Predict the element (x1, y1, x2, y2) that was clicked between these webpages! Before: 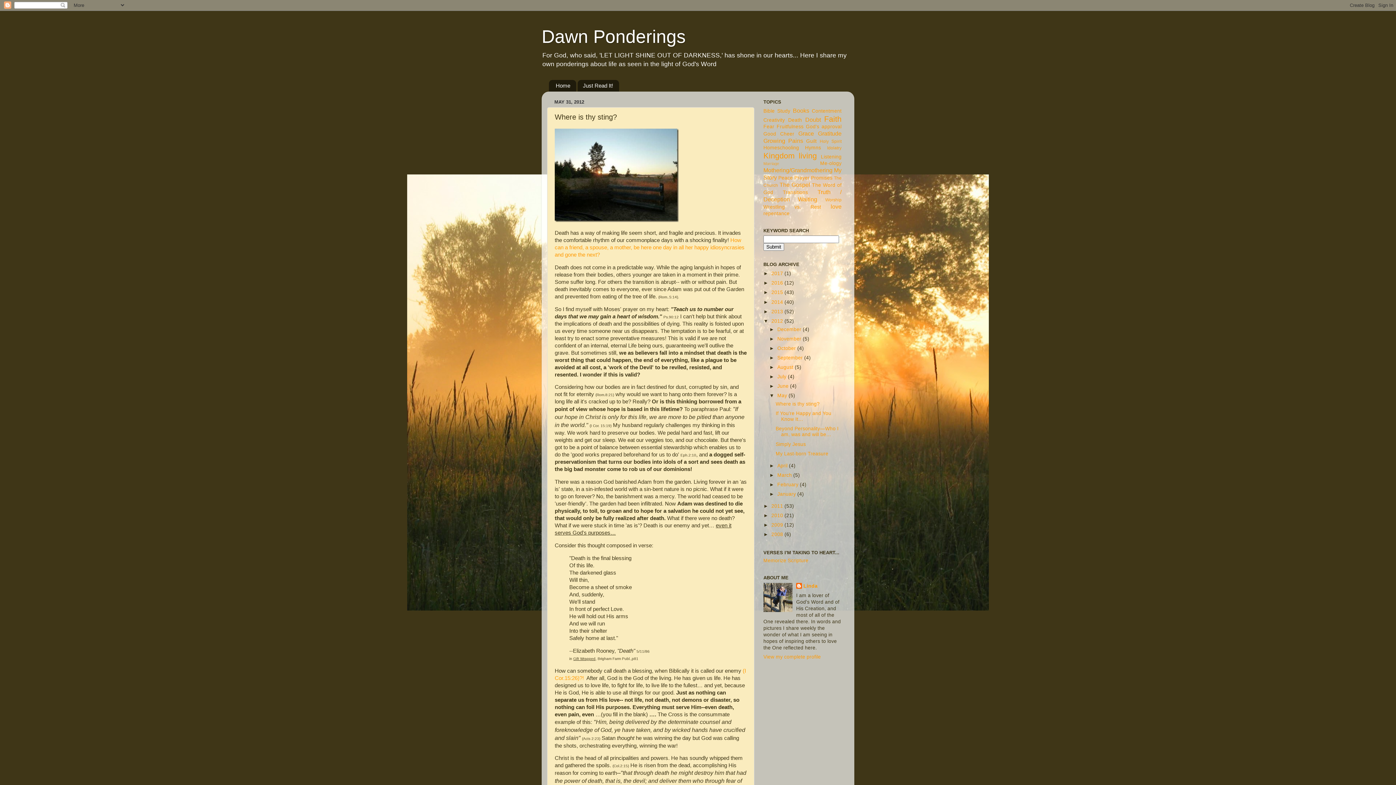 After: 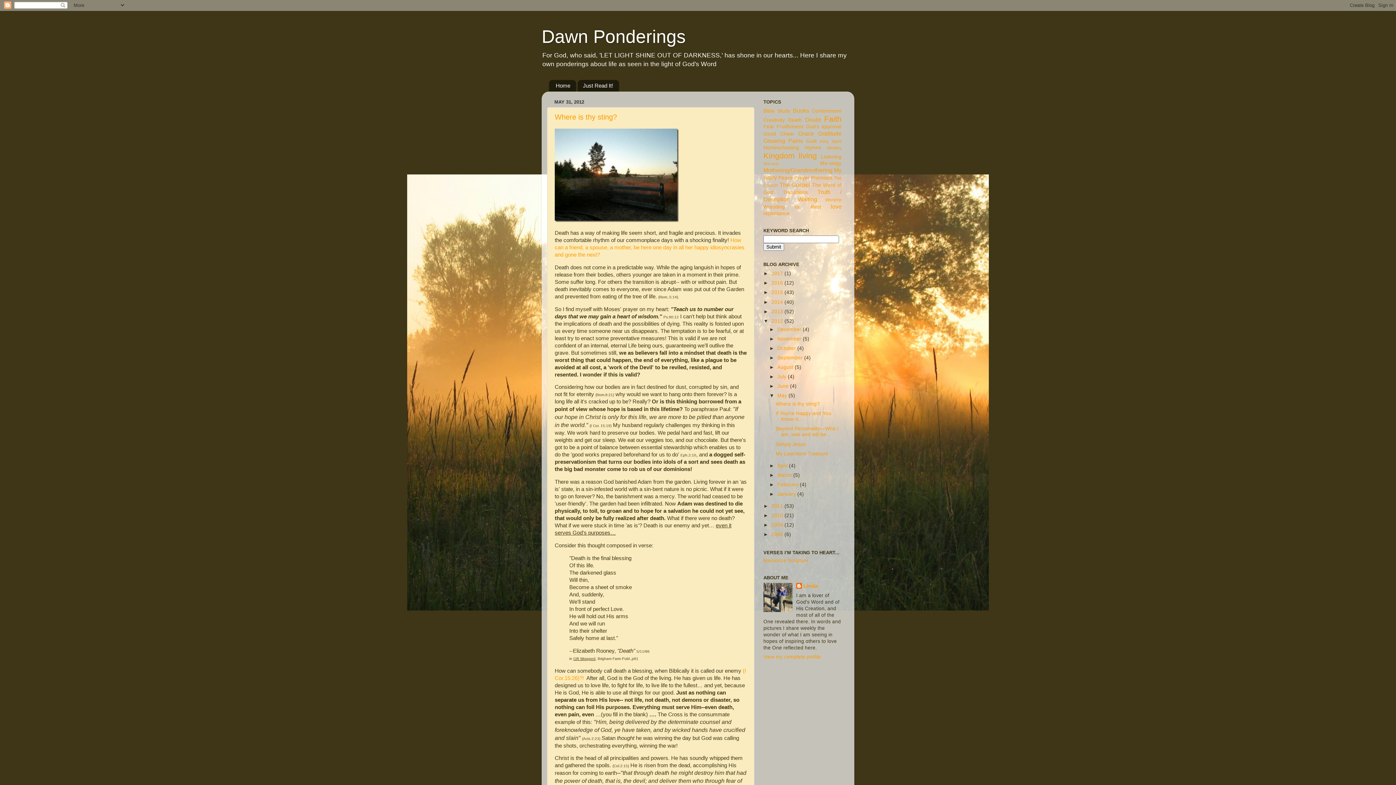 Action: label: May  bbox: (777, 393, 788, 398)